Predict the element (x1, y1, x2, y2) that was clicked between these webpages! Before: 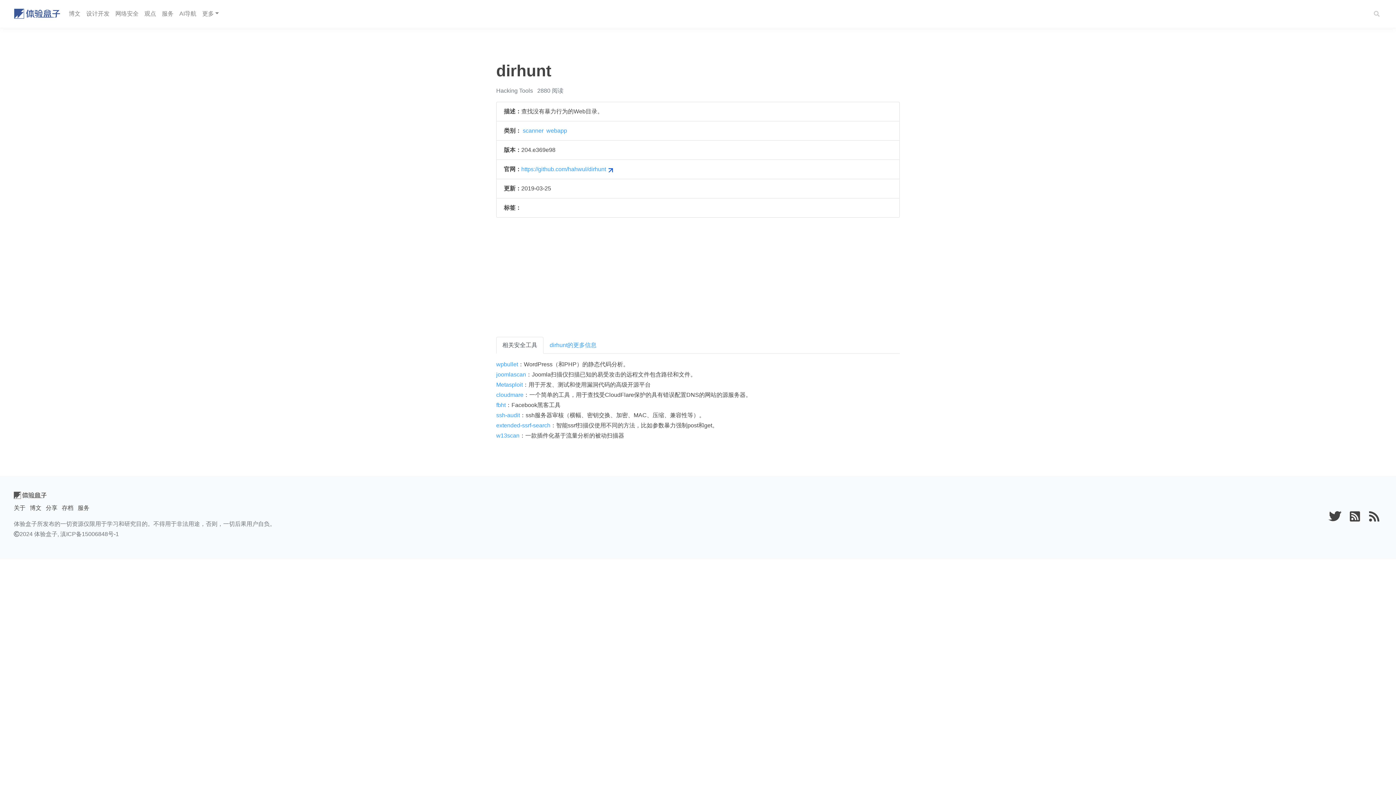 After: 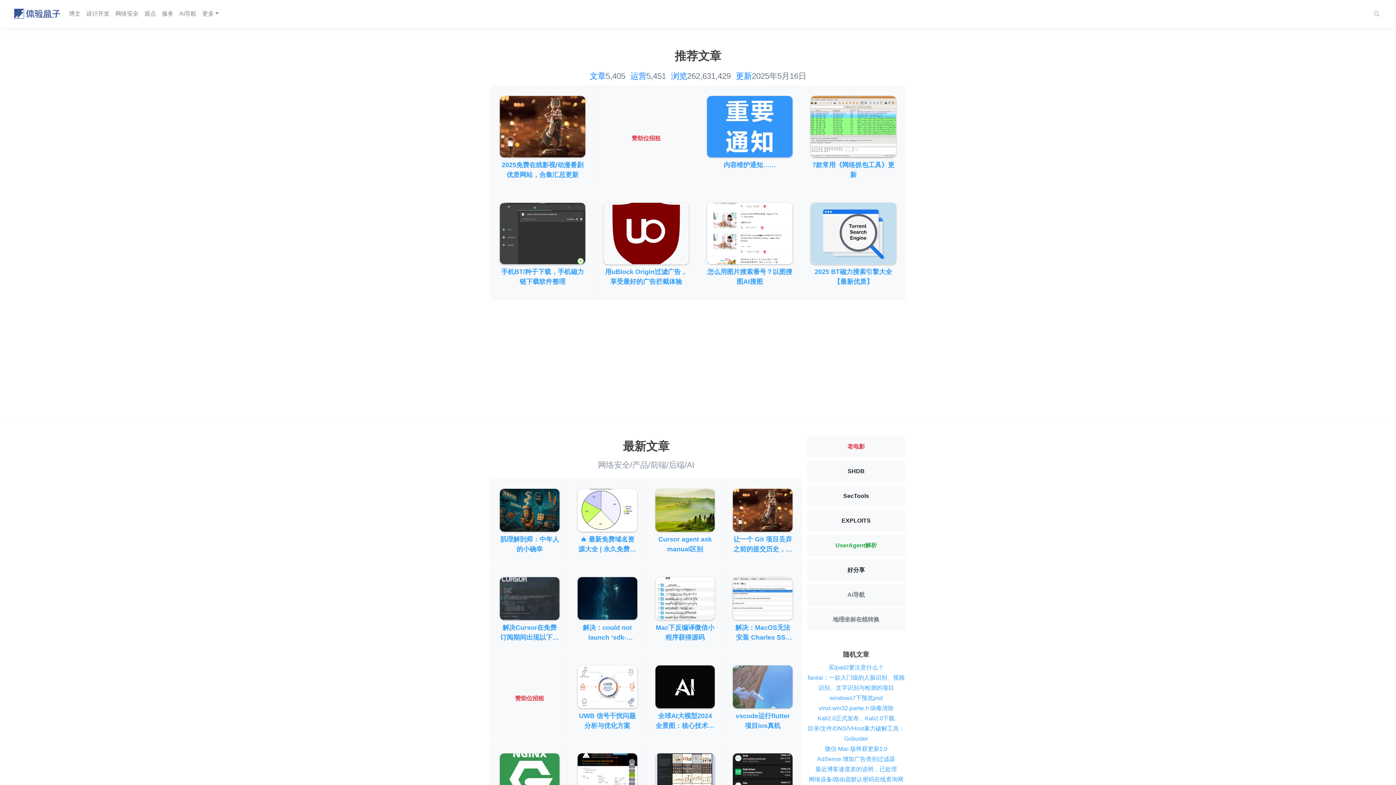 Action: bbox: (34, 531, 57, 537) label: 体验盒子